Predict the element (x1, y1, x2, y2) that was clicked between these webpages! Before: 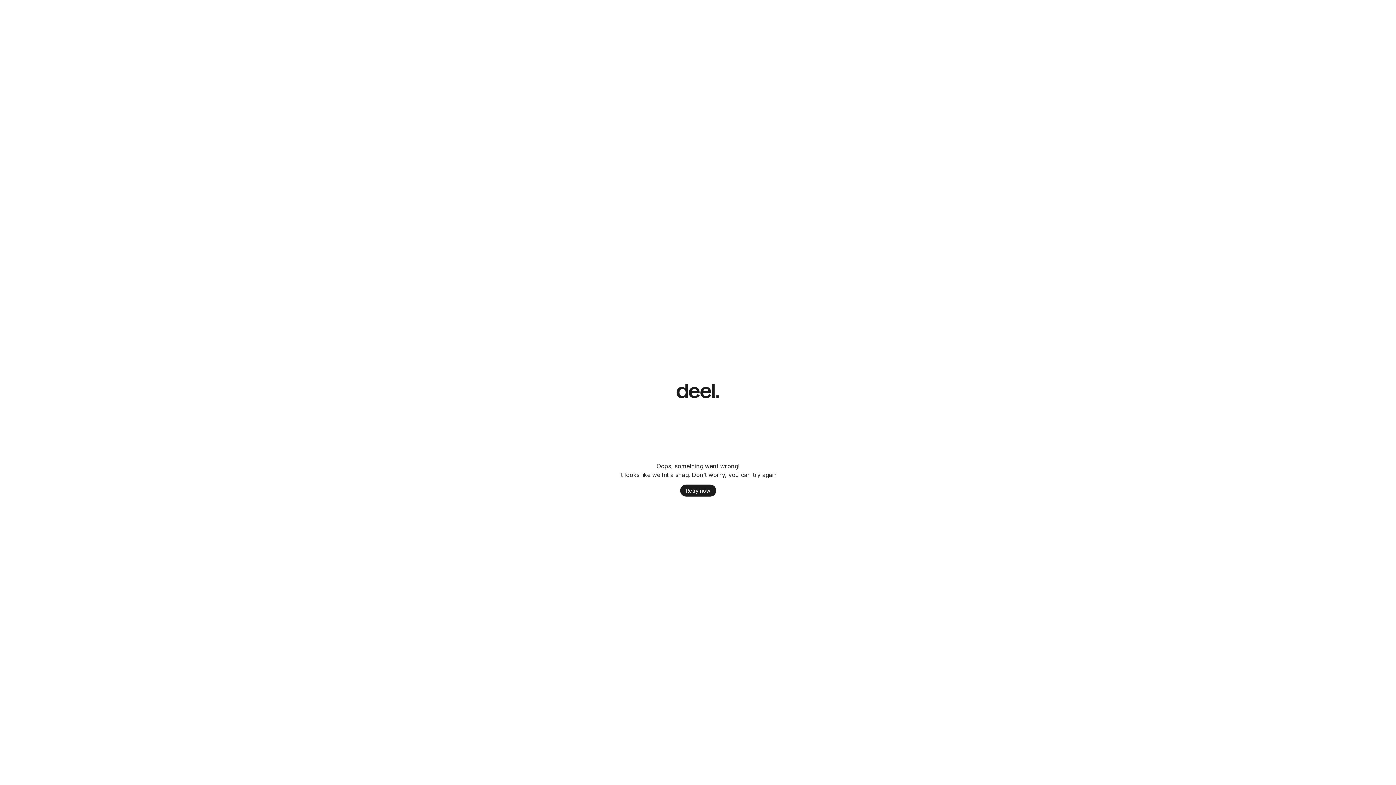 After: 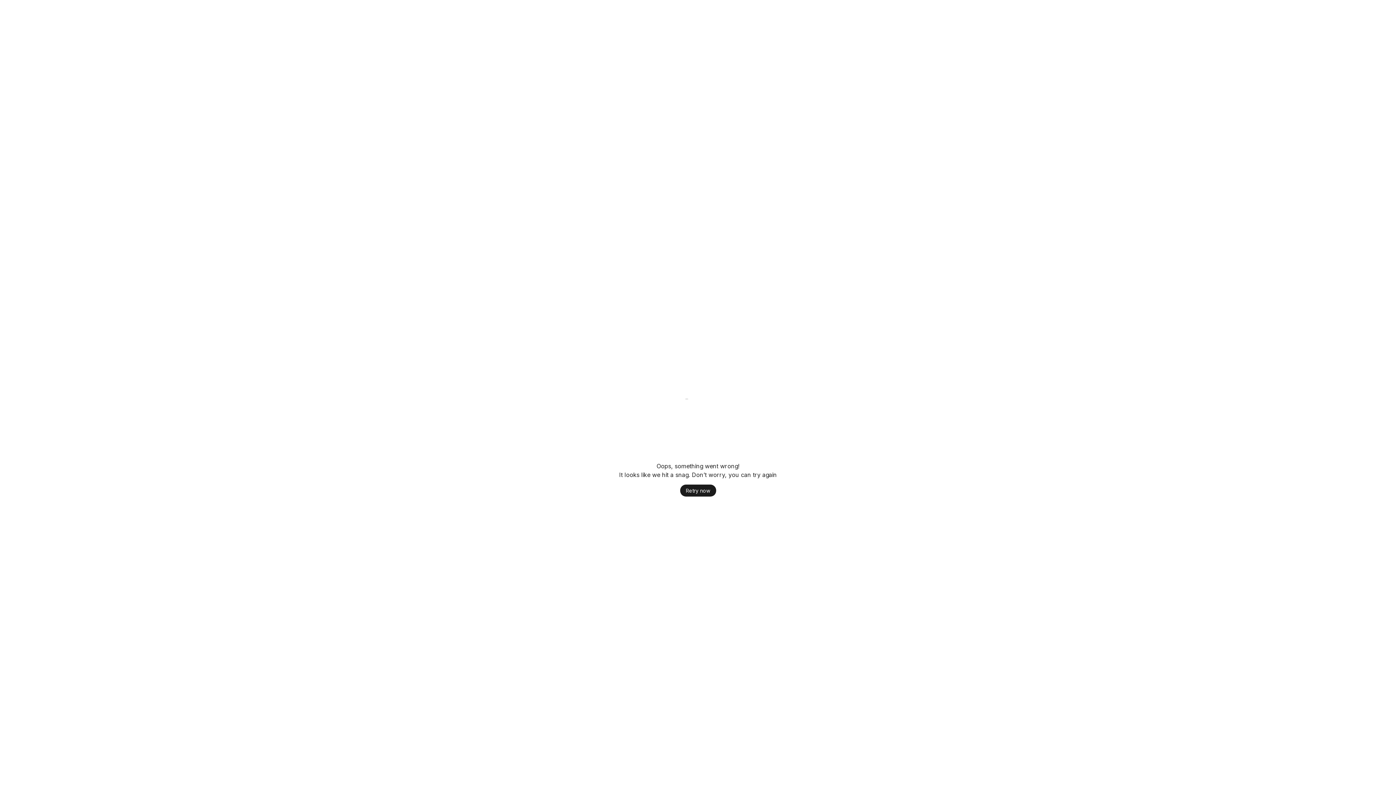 Action: bbox: (680, 498, 716, 510) label: Retry now